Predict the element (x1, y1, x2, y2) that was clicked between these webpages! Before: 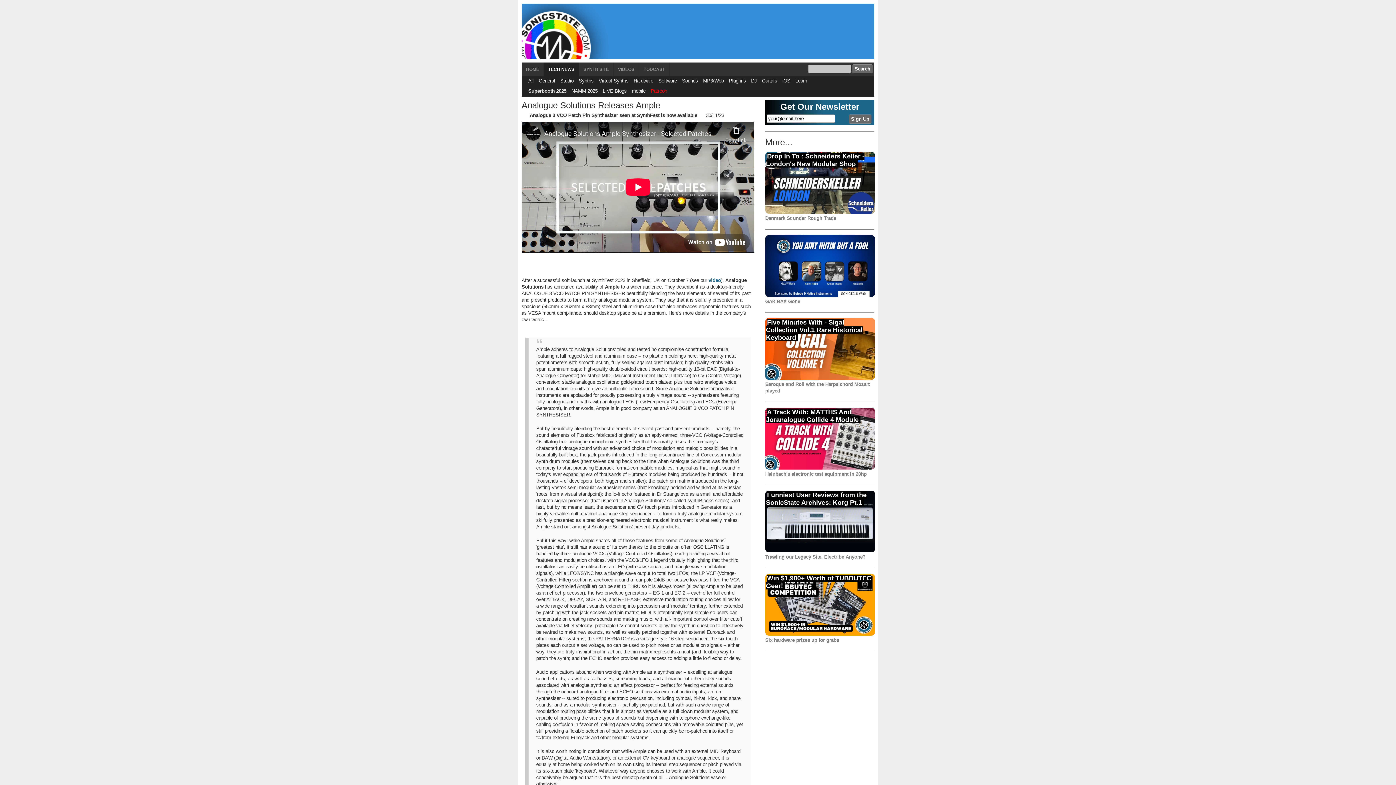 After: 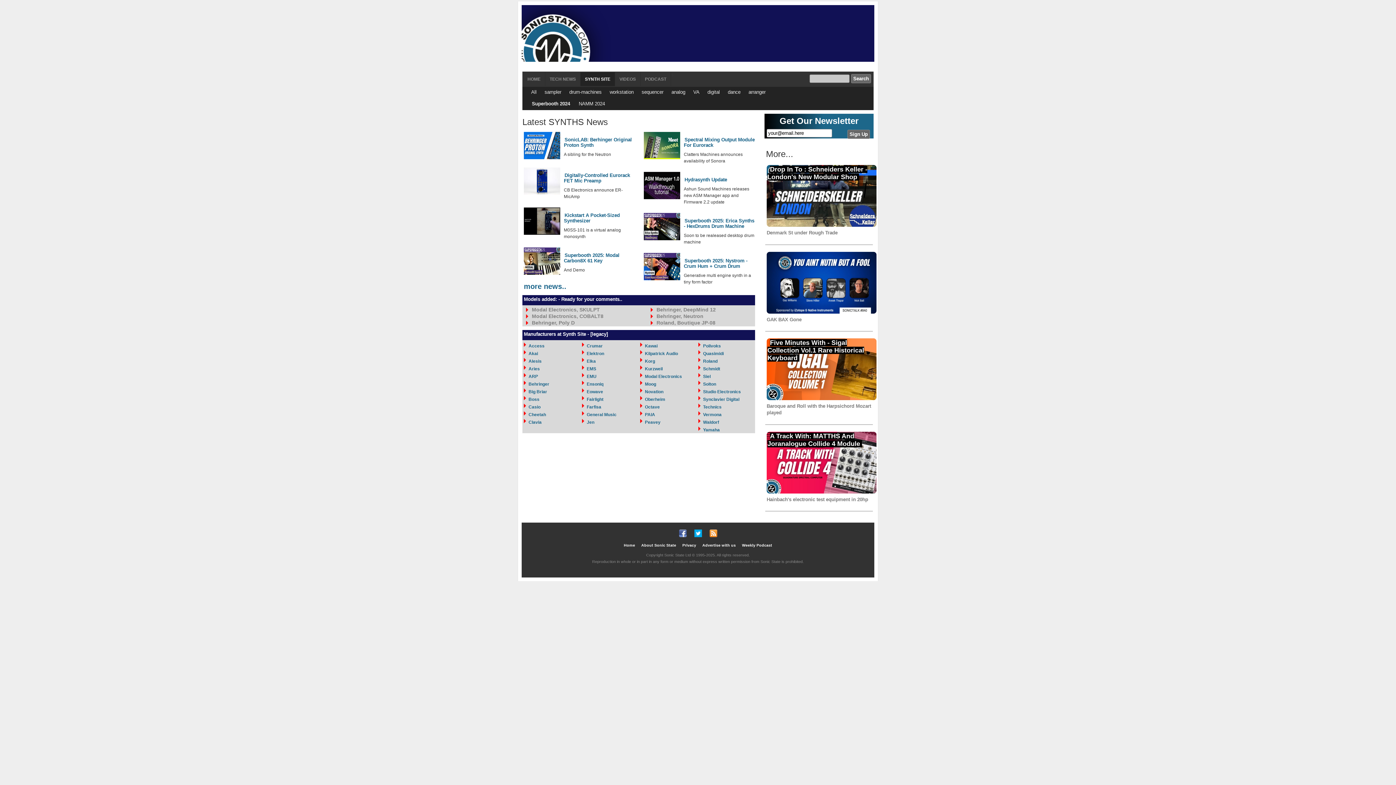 Action: label: SYNTH SITE bbox: (579, 62, 613, 76)